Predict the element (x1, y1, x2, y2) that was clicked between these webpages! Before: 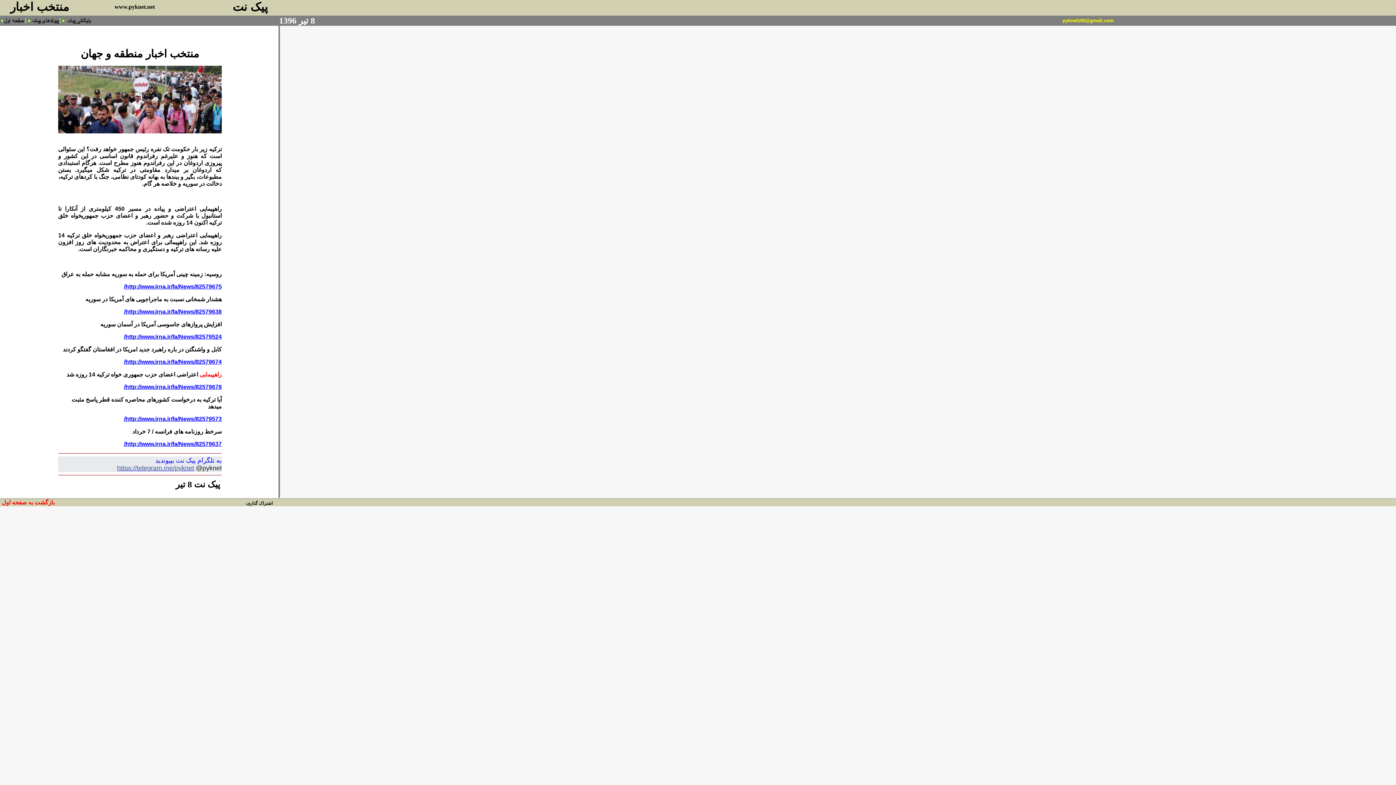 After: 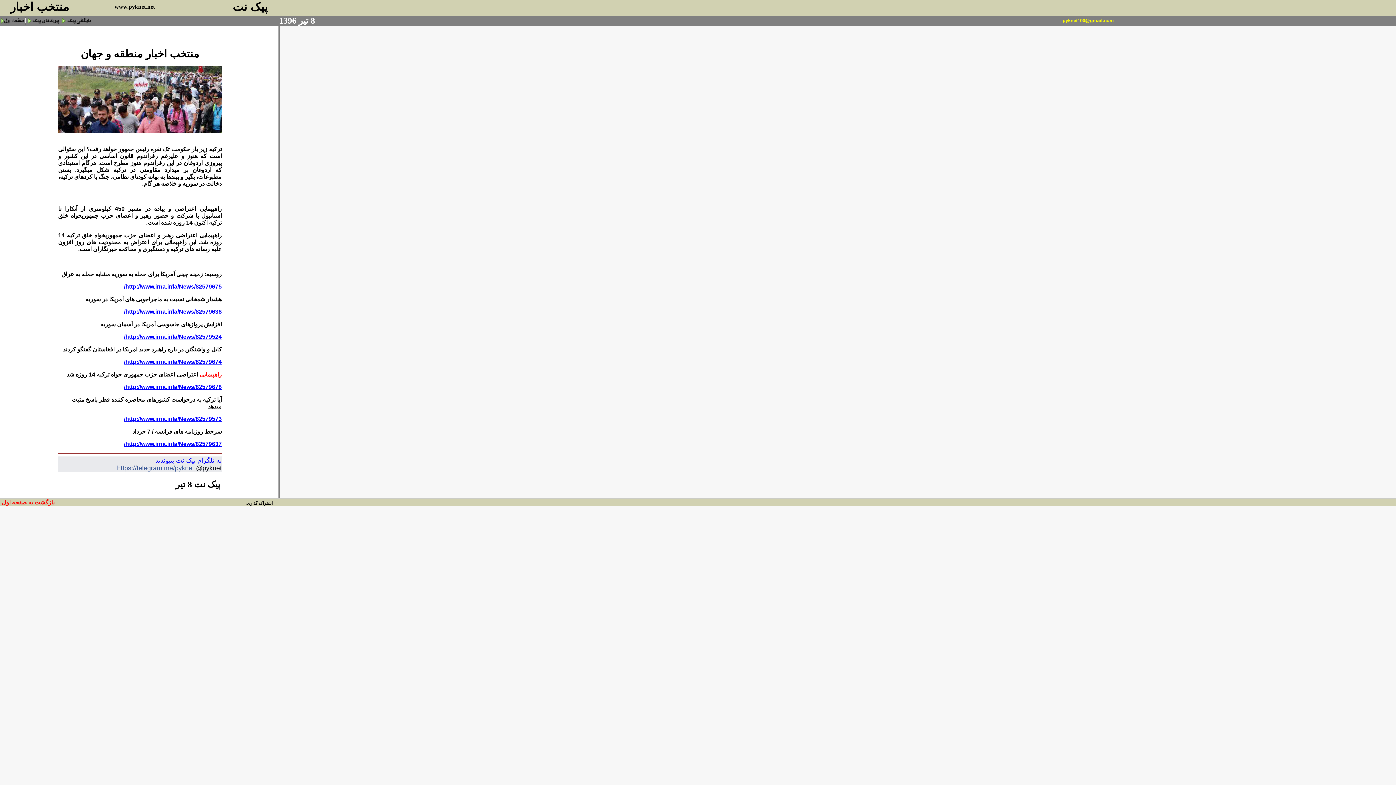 Action: bbox: (215, 501, 221, 506)